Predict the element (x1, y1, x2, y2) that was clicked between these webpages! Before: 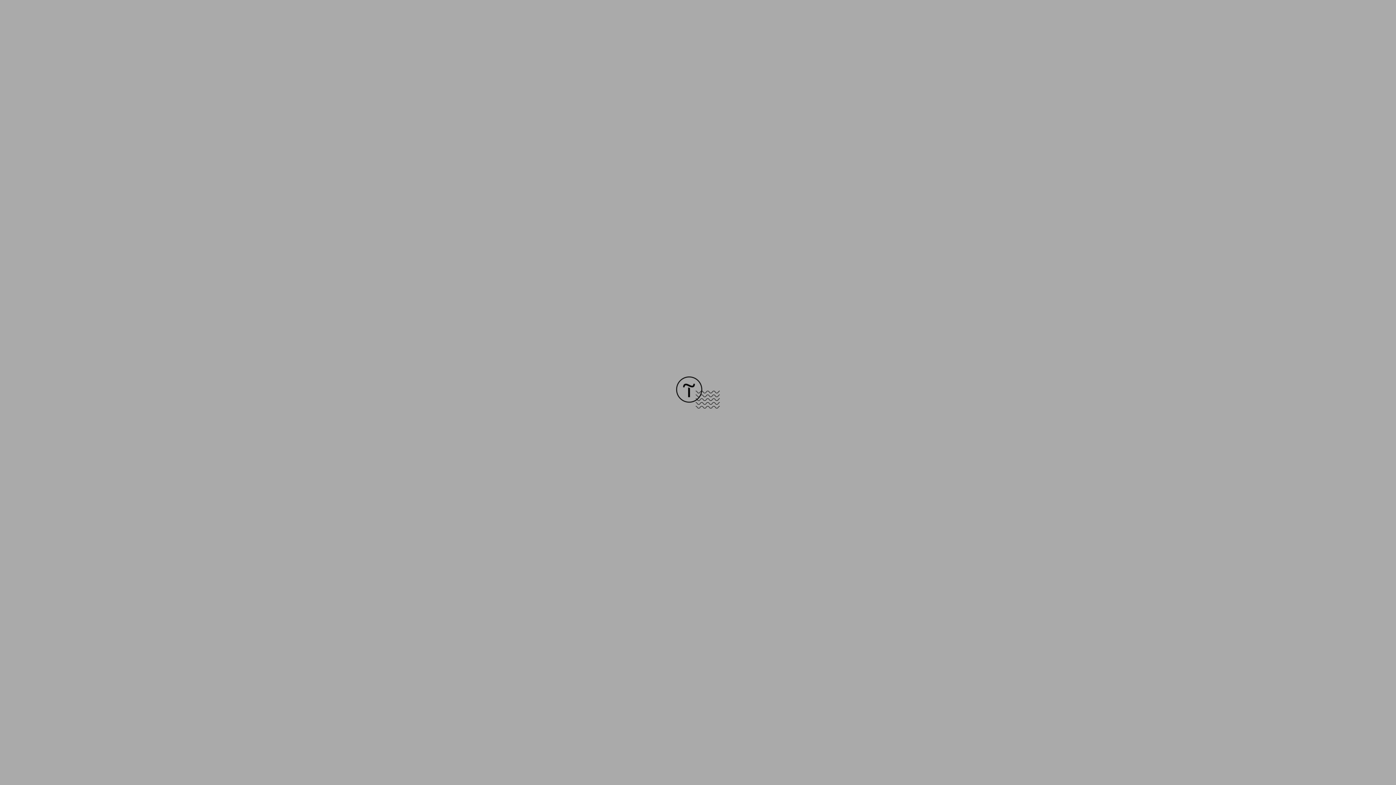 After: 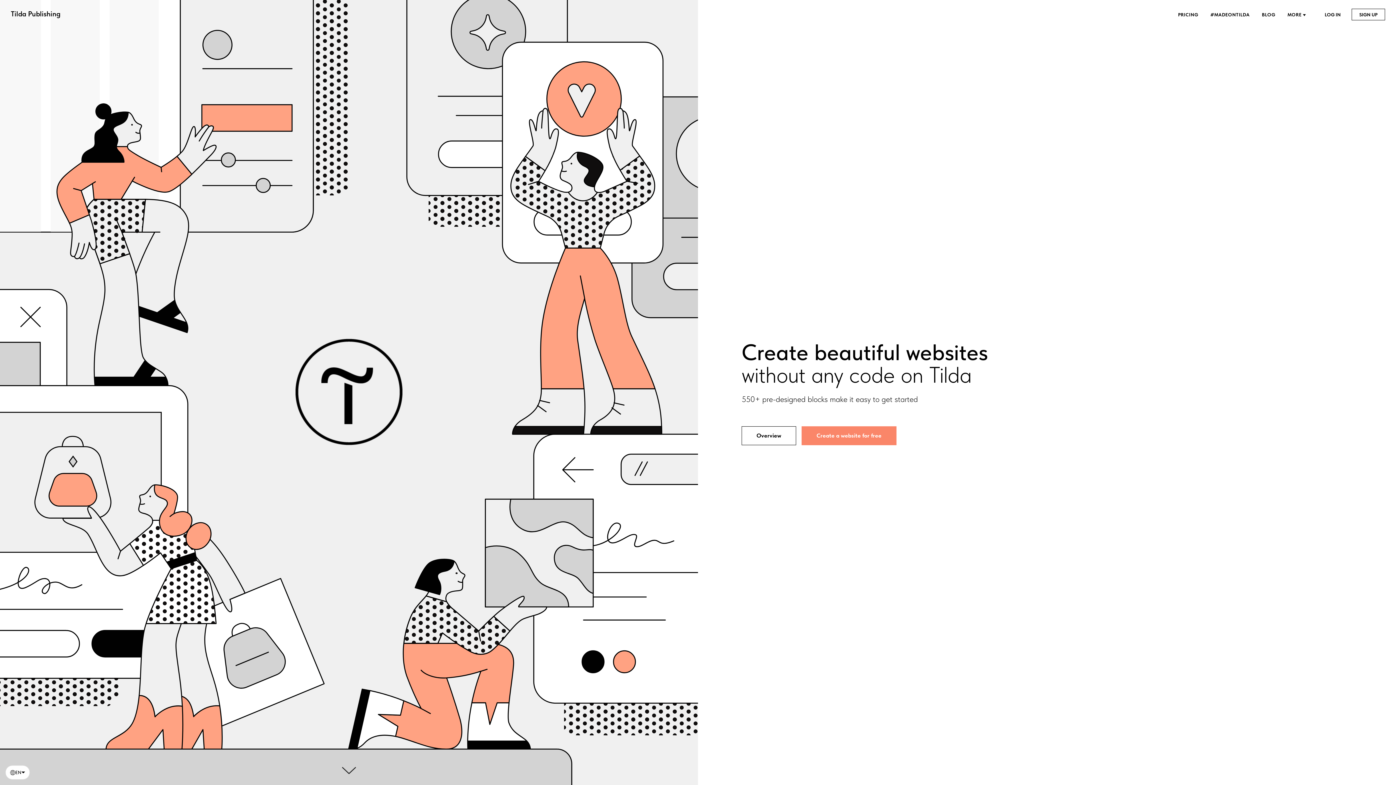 Action: bbox: (676, 403, 720, 409)